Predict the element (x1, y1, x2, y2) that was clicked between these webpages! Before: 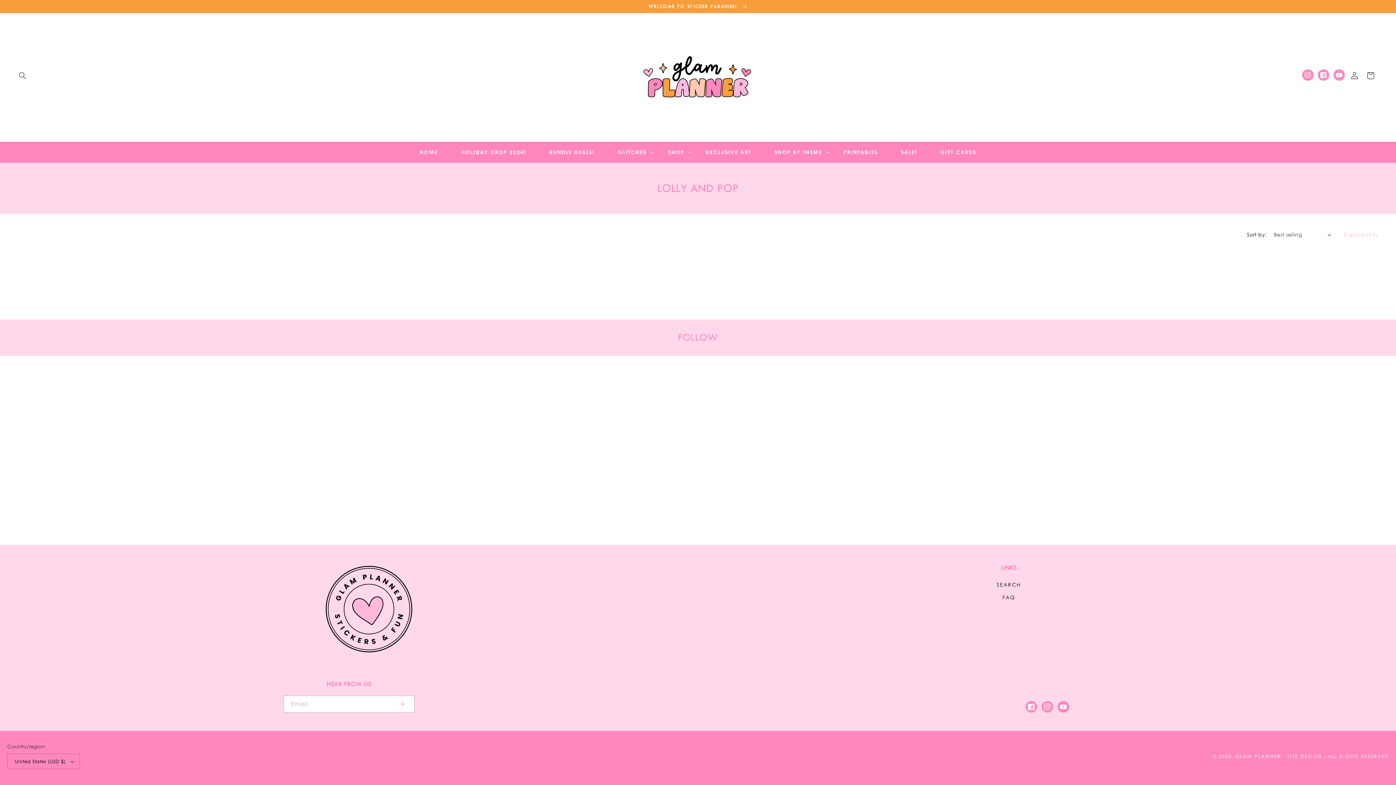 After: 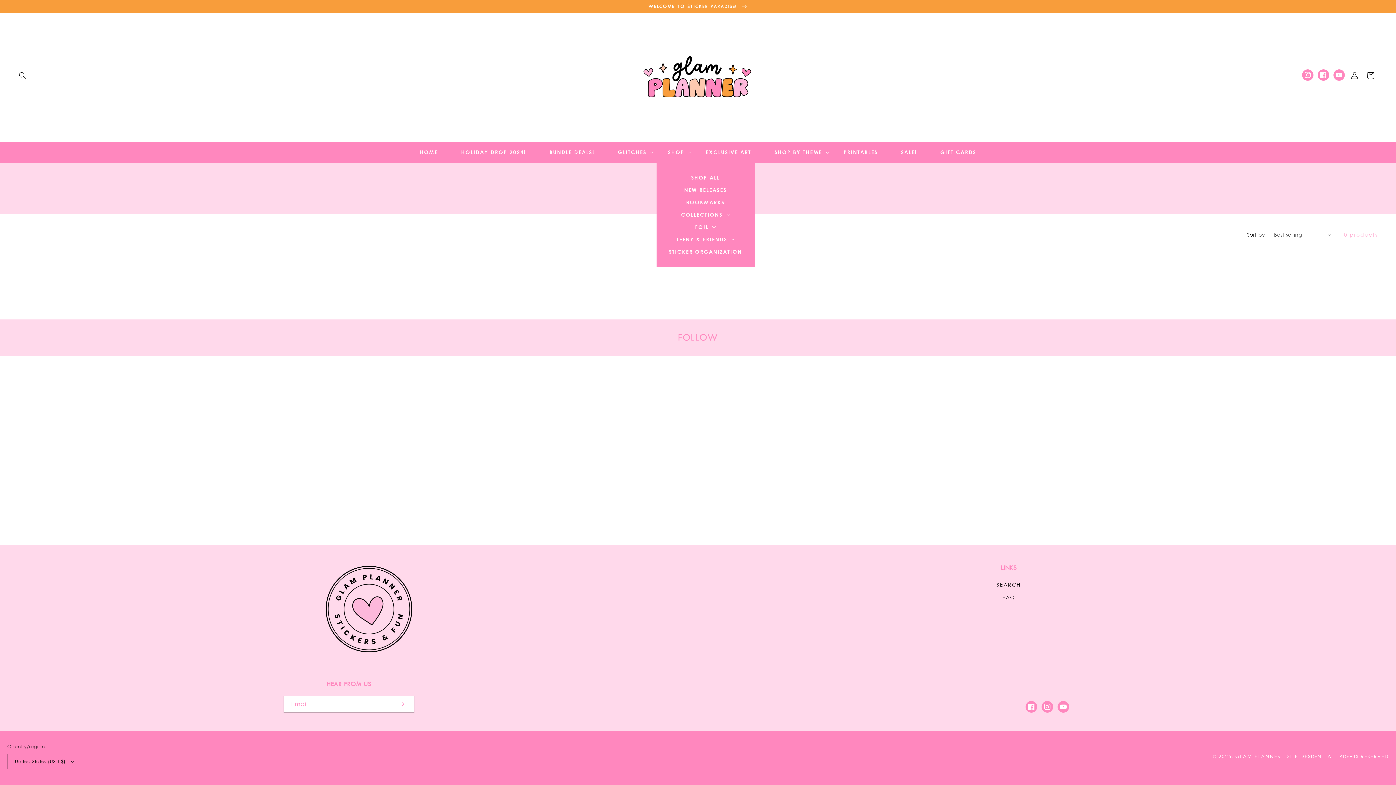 Action: label: SHOP bbox: (656, 144, 694, 160)